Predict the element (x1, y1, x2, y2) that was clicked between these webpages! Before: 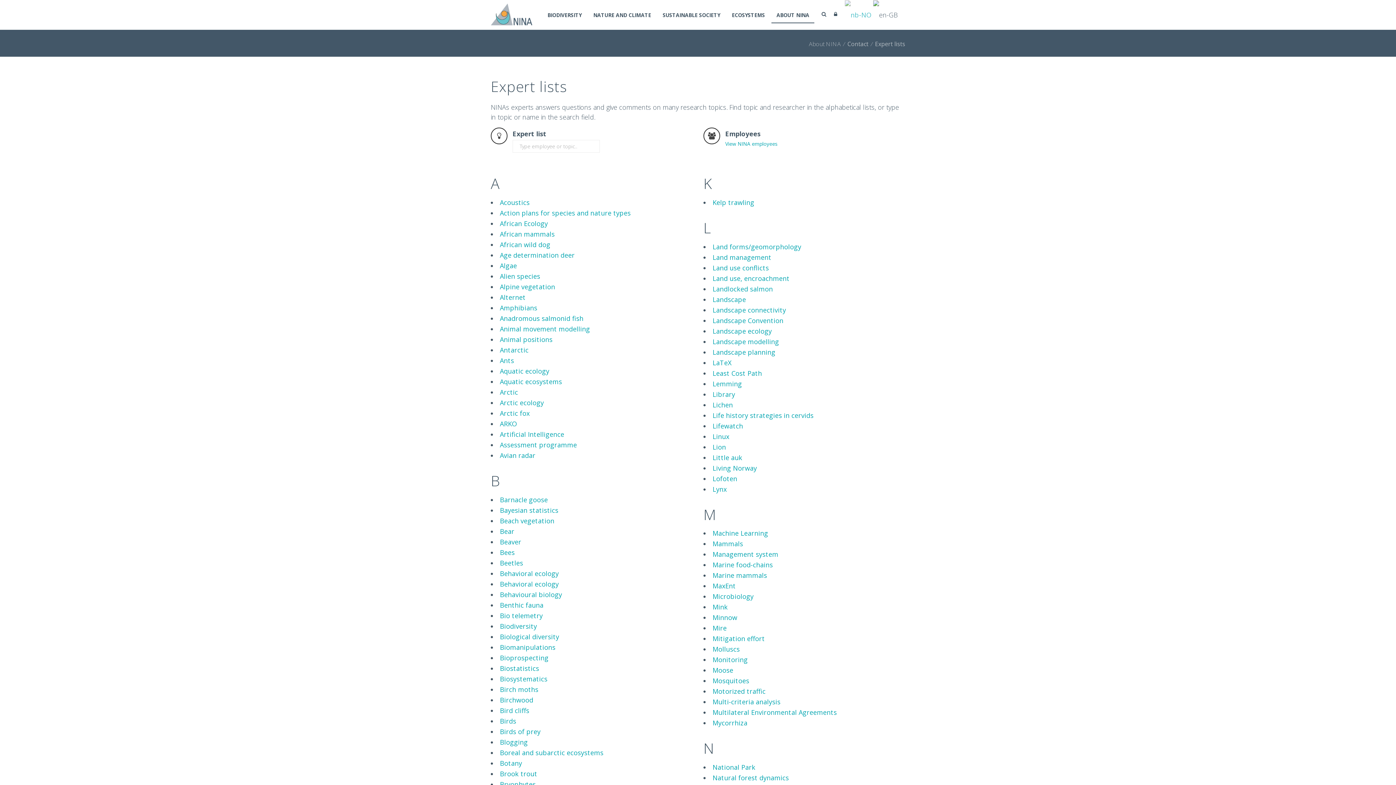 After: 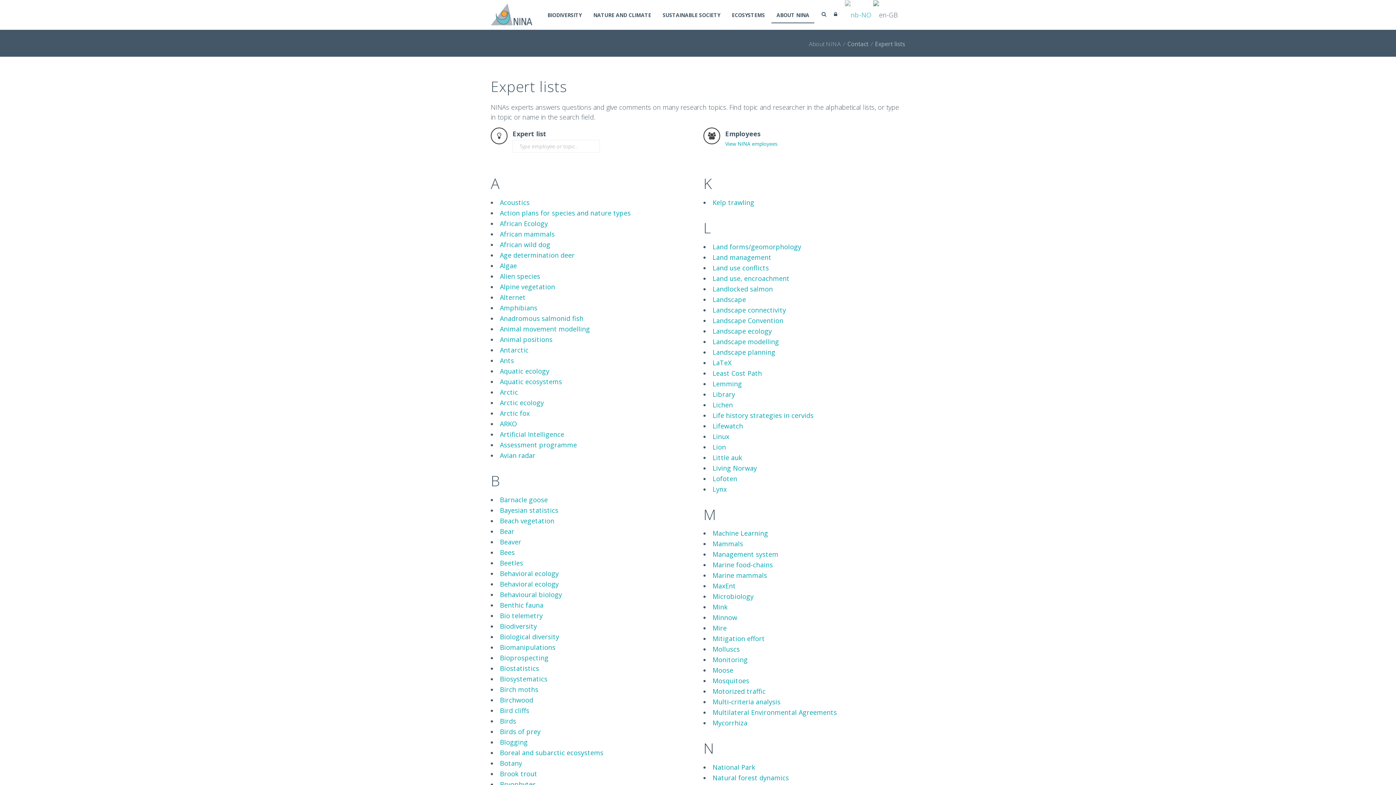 Action: label: Alpine vegetation bbox: (500, 282, 555, 291)